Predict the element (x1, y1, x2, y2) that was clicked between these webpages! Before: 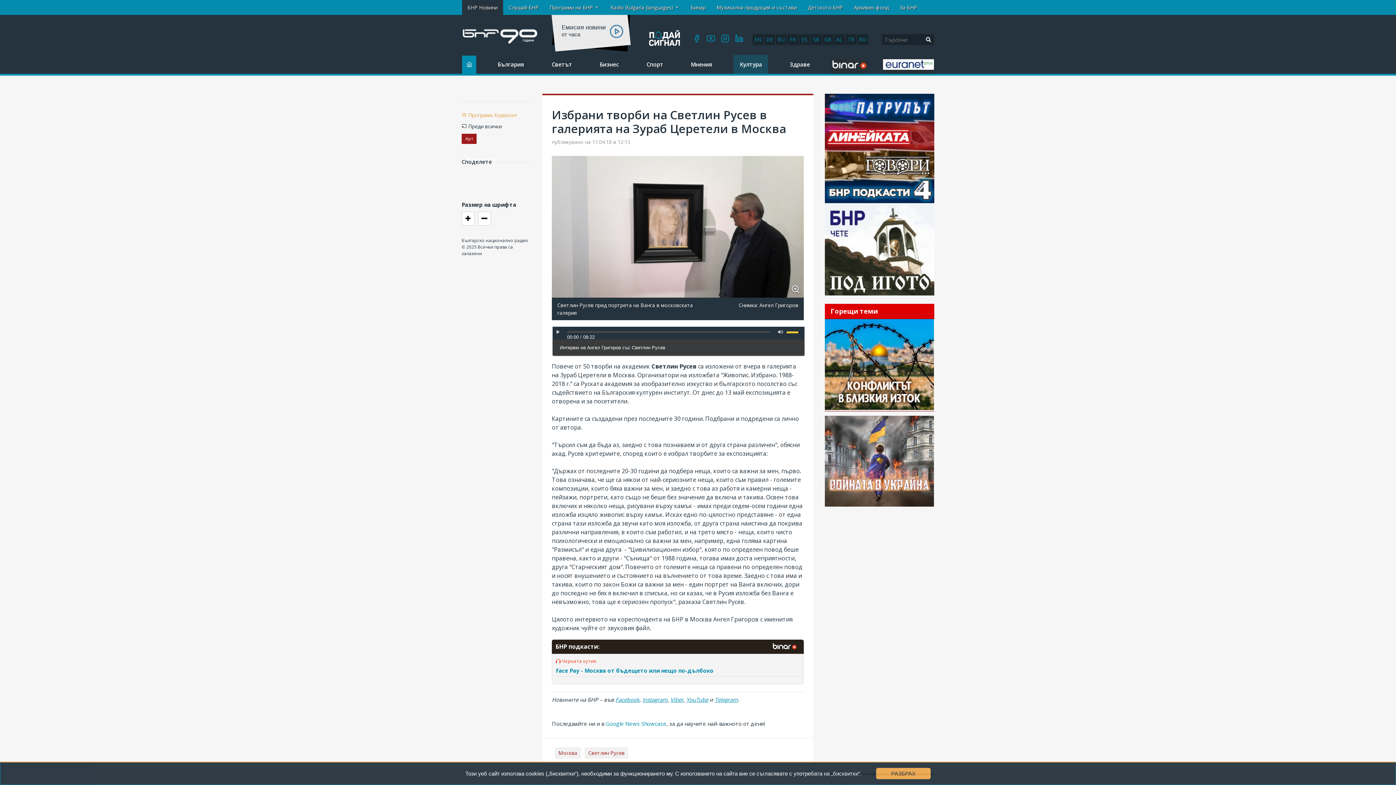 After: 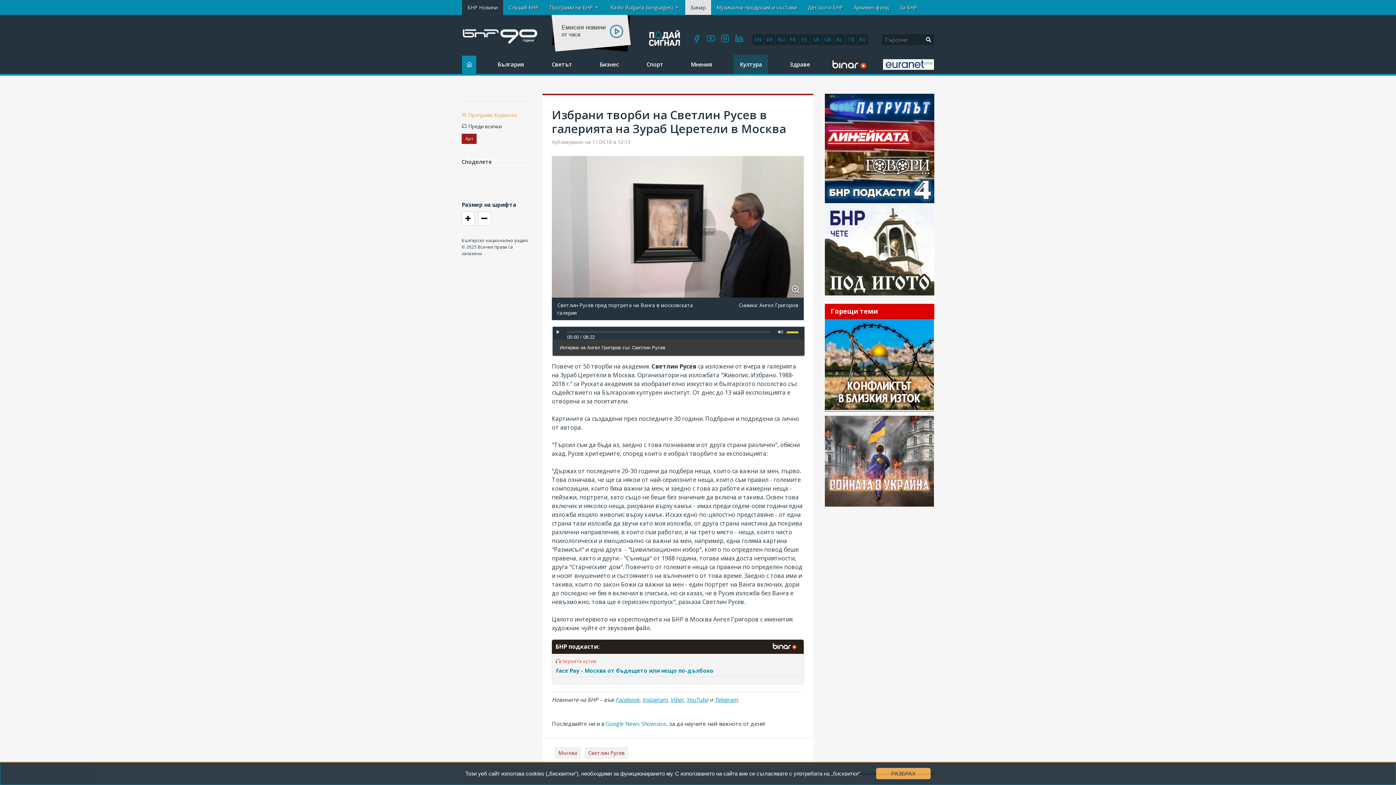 Action: label: Бинар bbox: (685, 0, 711, 14)